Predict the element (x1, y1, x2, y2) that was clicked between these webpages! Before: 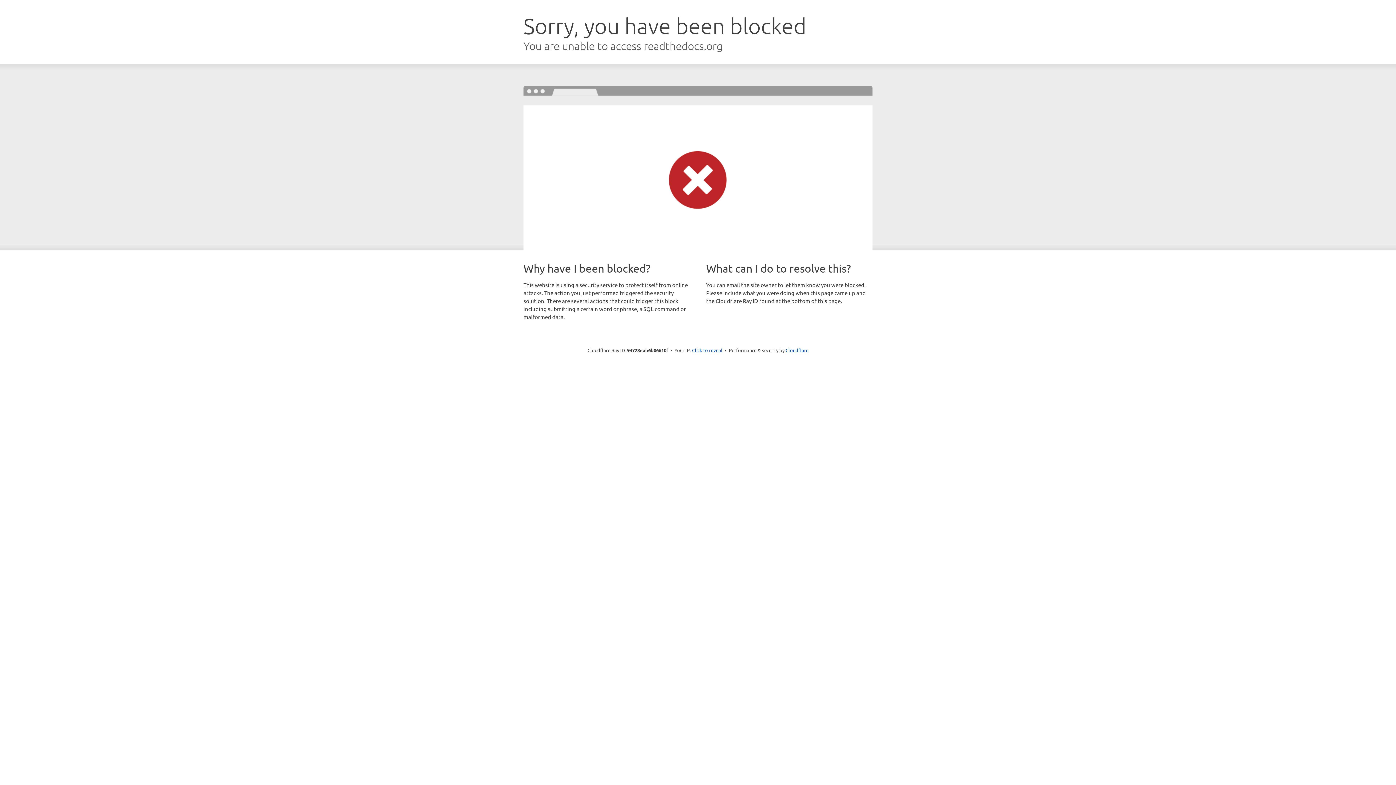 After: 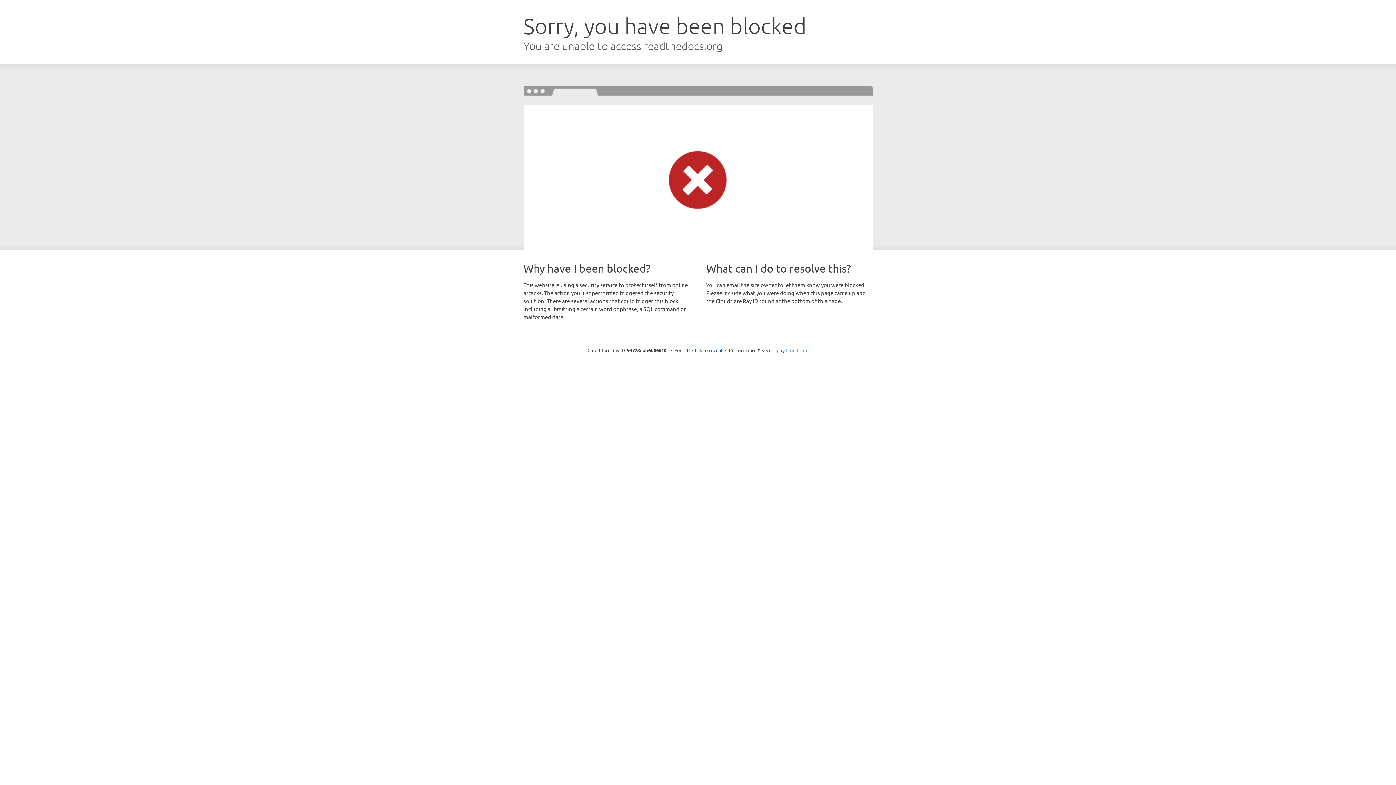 Action: label: Cloudflare bbox: (785, 347, 808, 353)